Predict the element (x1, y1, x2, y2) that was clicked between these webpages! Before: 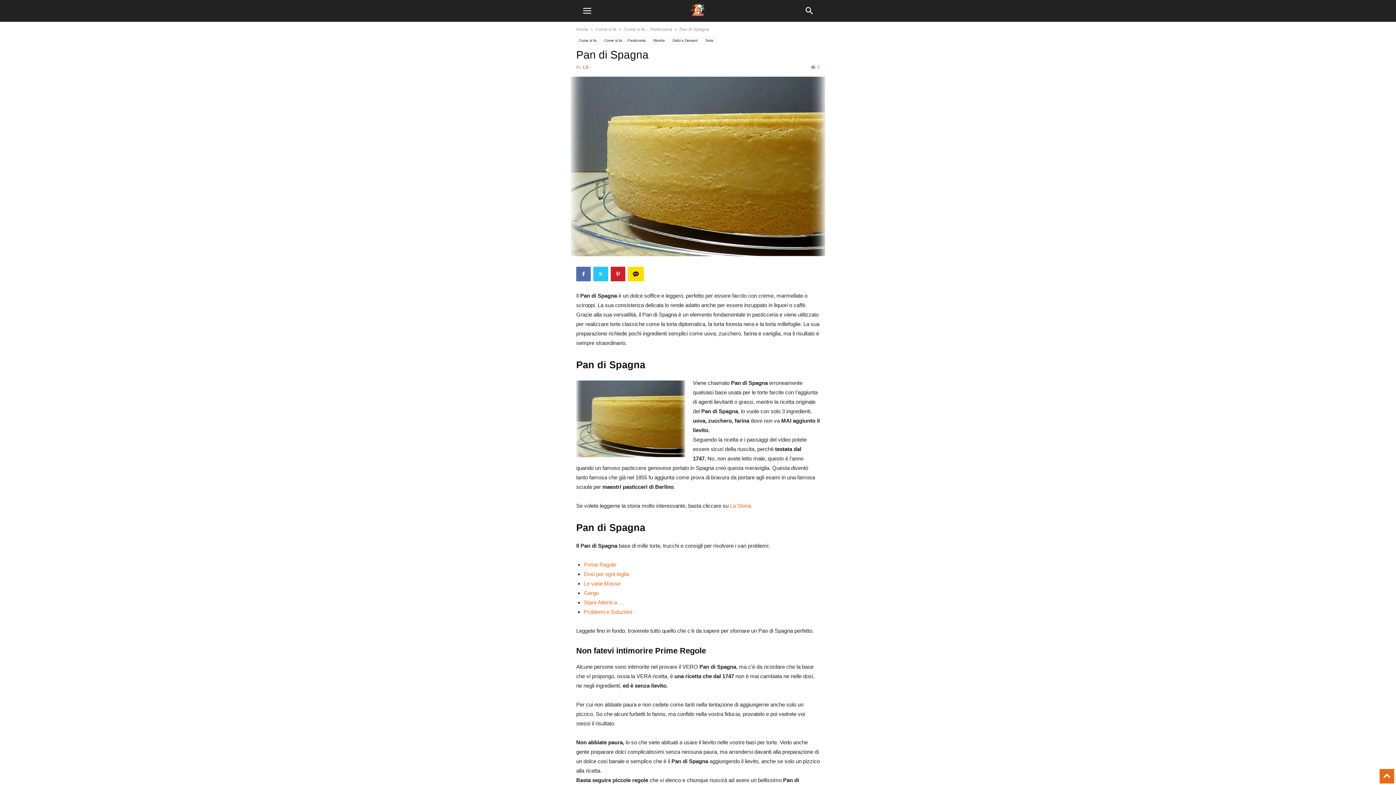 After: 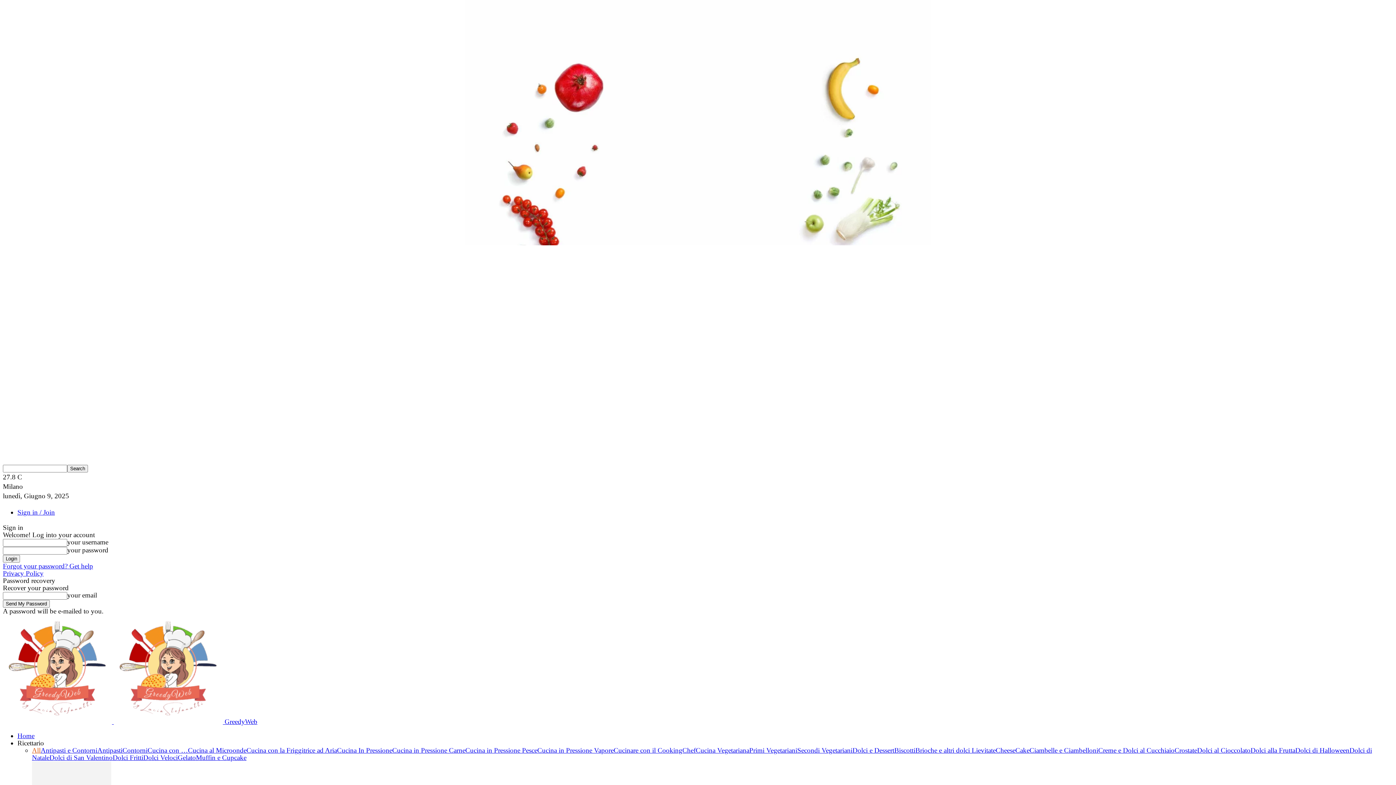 Action: bbox: (576, 37, 599, 44) label: Come si fa